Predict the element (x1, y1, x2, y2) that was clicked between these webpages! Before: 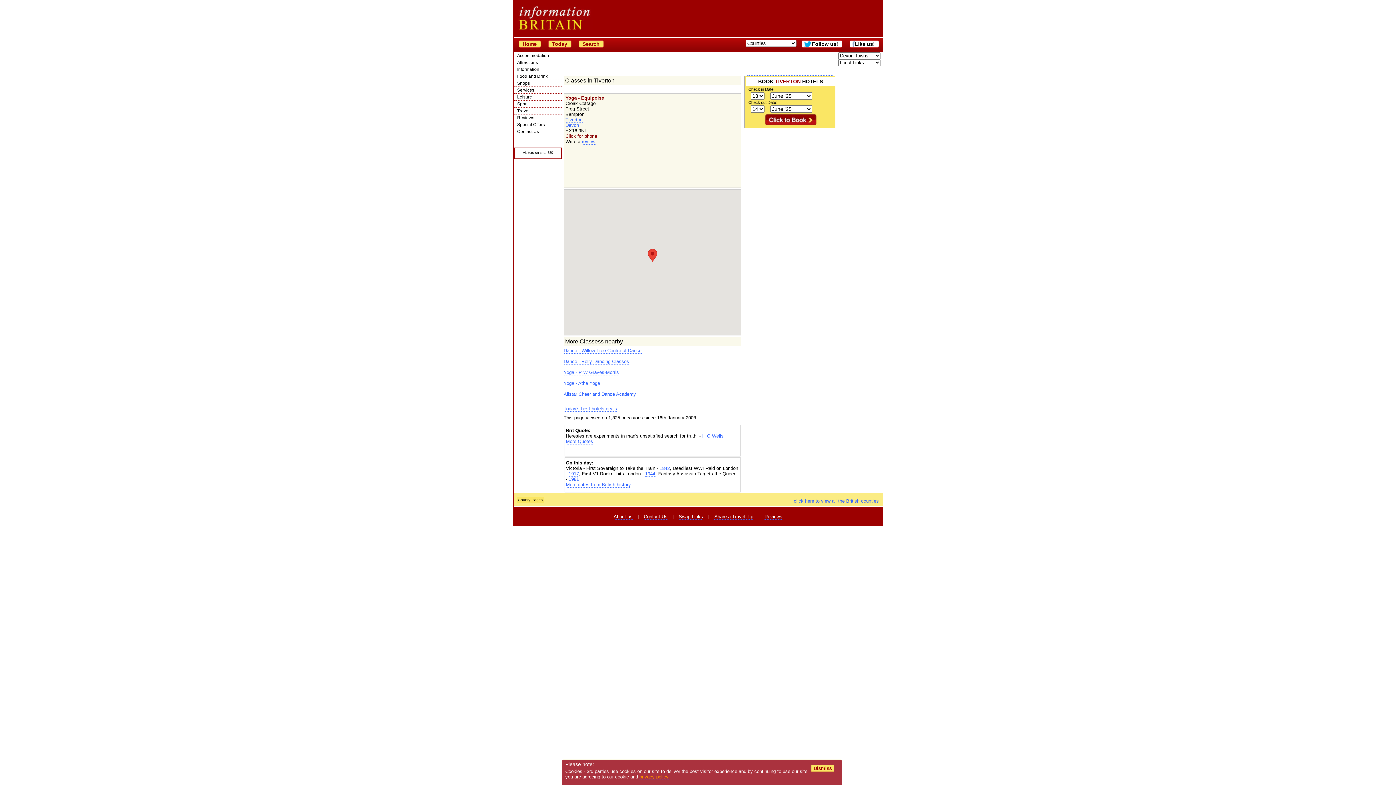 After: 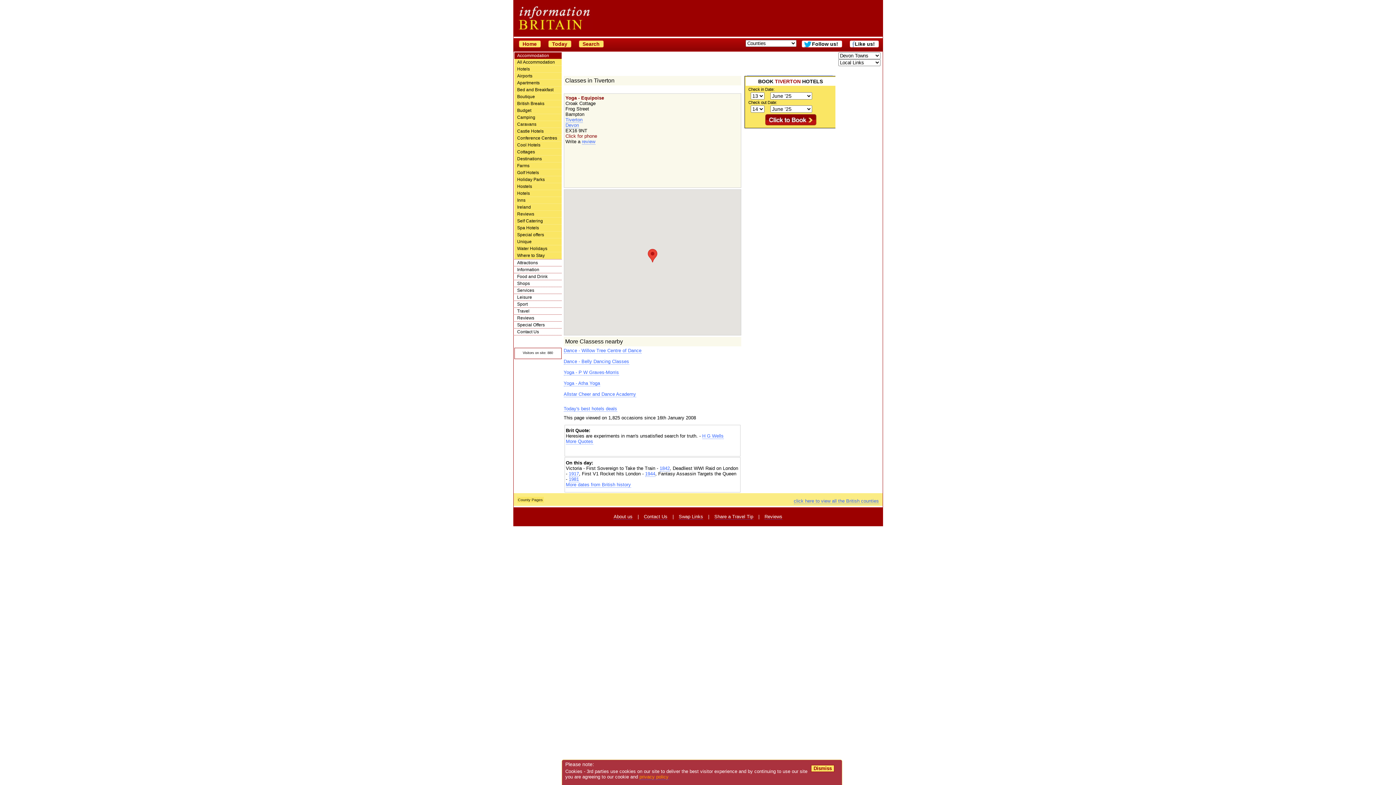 Action: bbox: (514, 52, 561, 58) label: Accommodation